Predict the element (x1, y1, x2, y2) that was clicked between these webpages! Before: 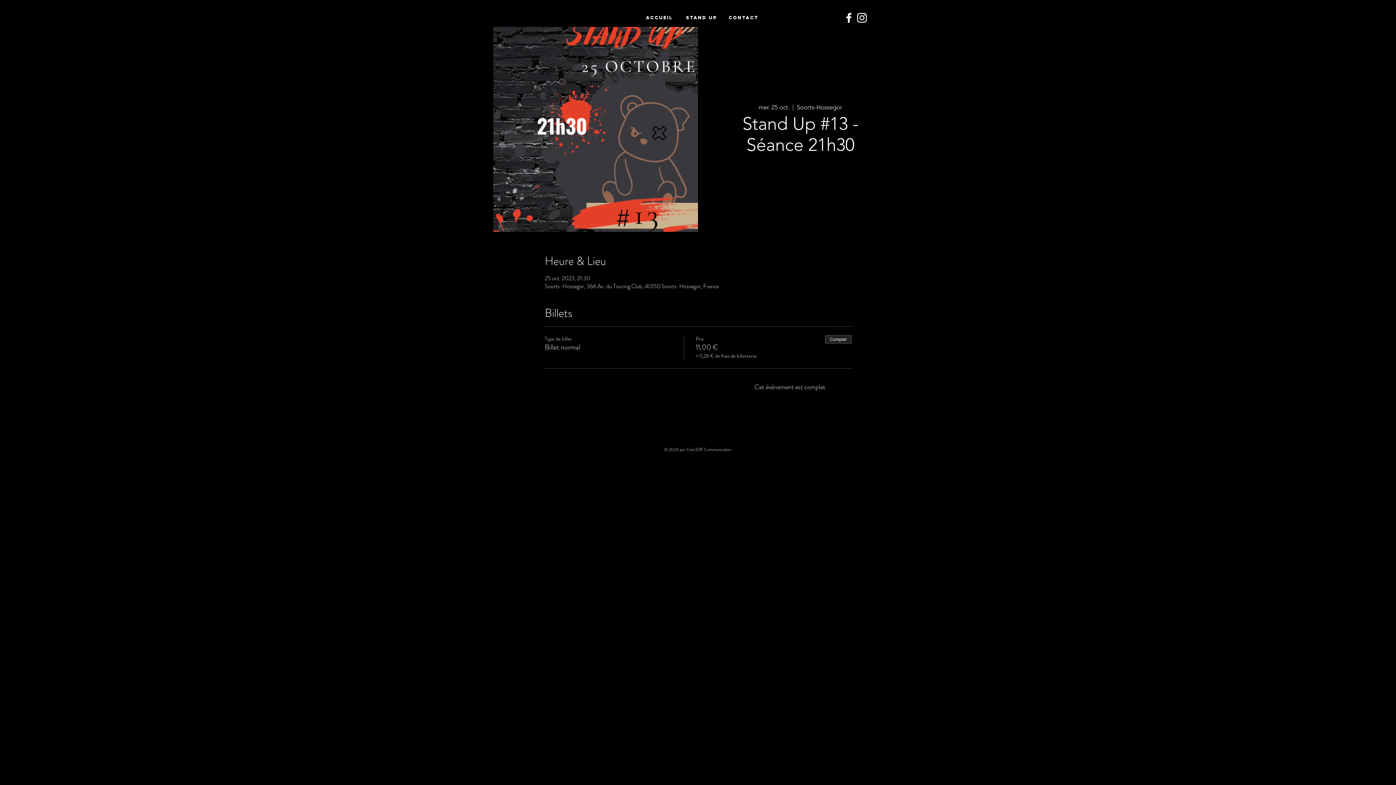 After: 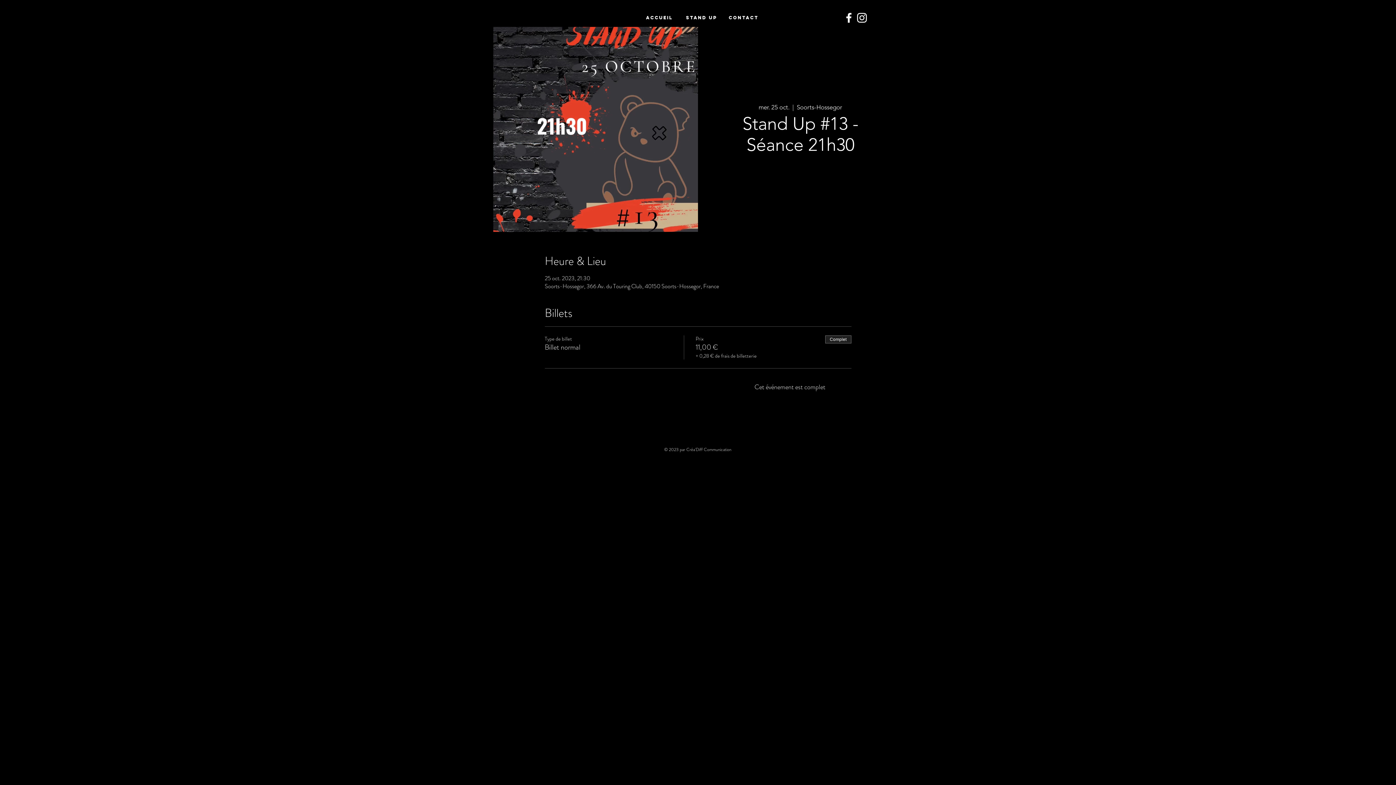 Action: label: Instagram bbox: (855, 11, 868, 24)